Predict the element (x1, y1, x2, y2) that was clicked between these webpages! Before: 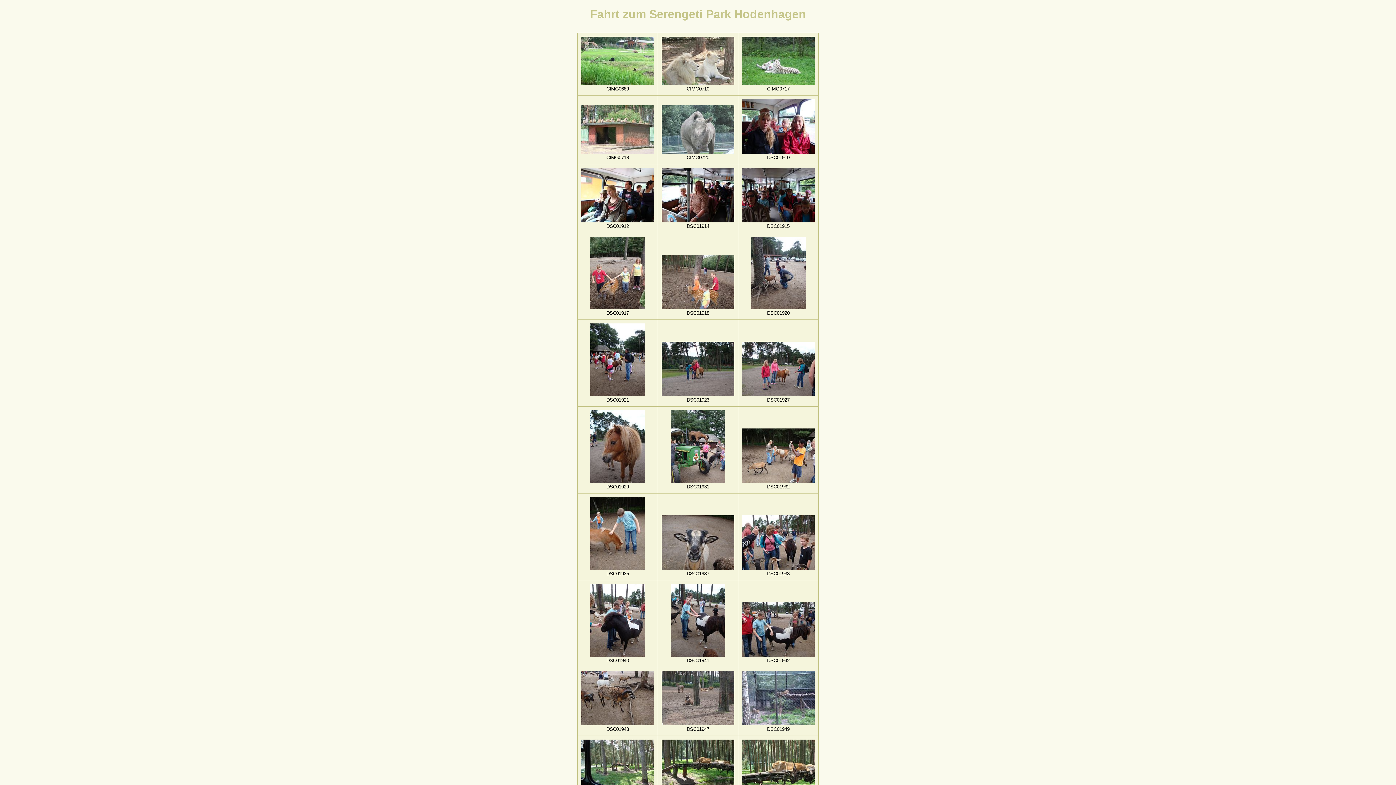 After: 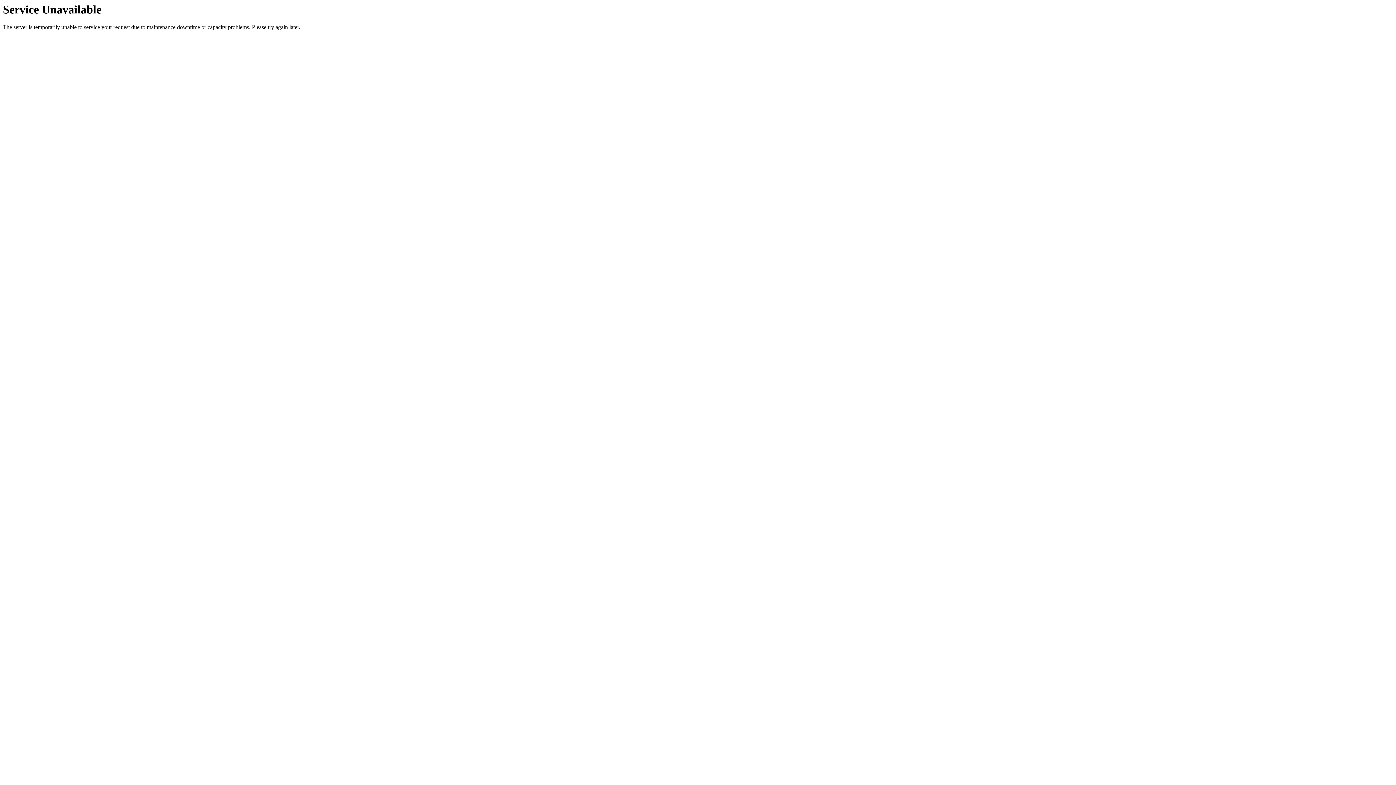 Action: bbox: (661, 721, 734, 727)